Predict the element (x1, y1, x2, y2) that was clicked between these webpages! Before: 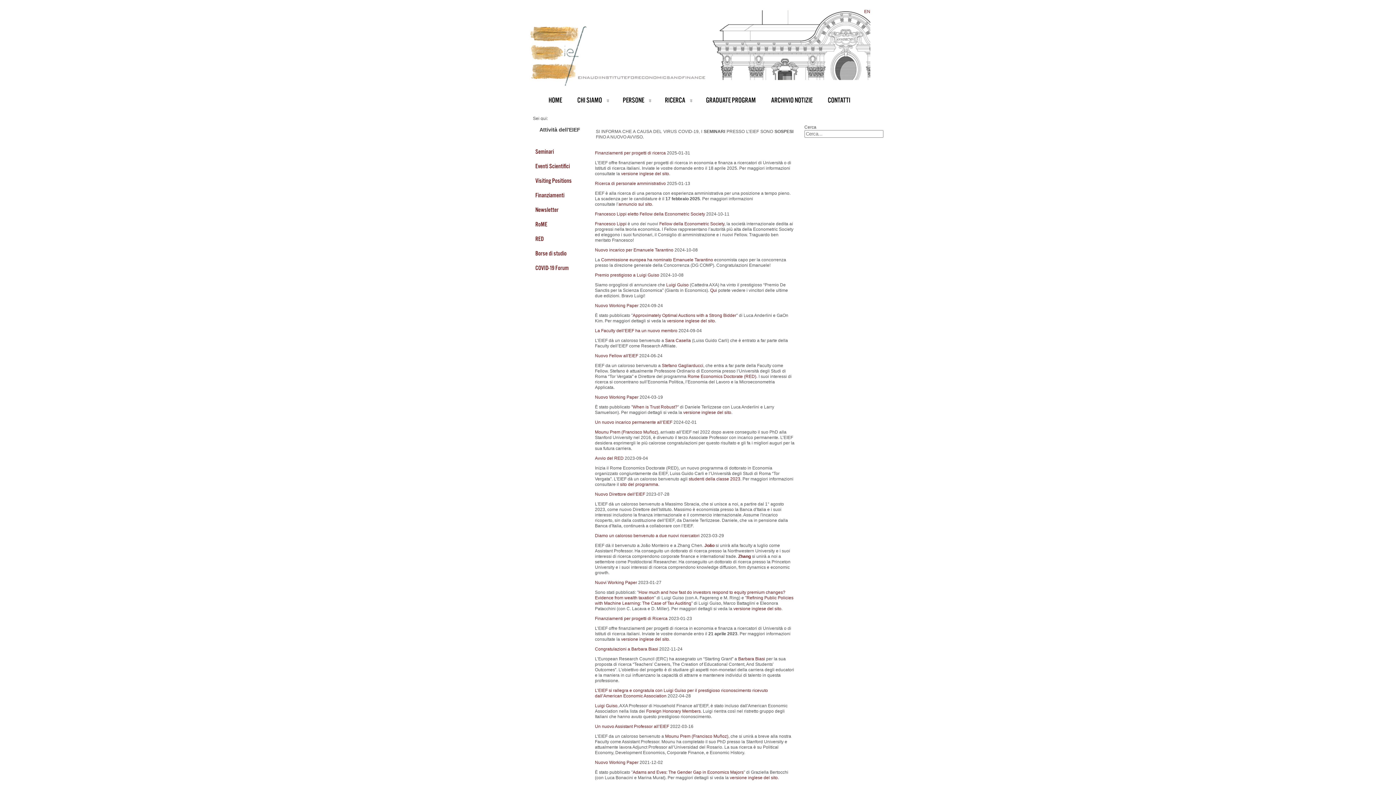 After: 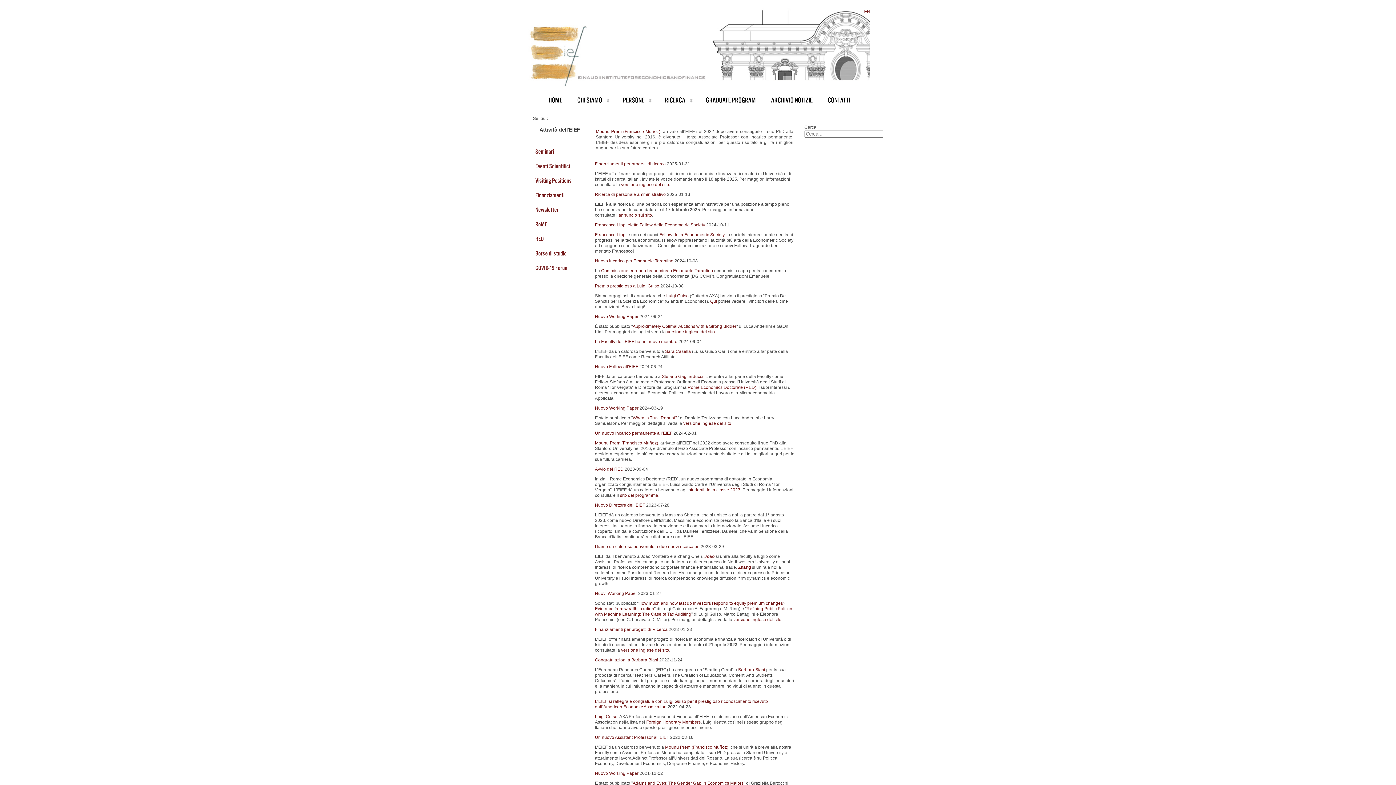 Action: label: Un nuovo incarico permanente all’EIEF  bbox: (595, 420, 673, 425)